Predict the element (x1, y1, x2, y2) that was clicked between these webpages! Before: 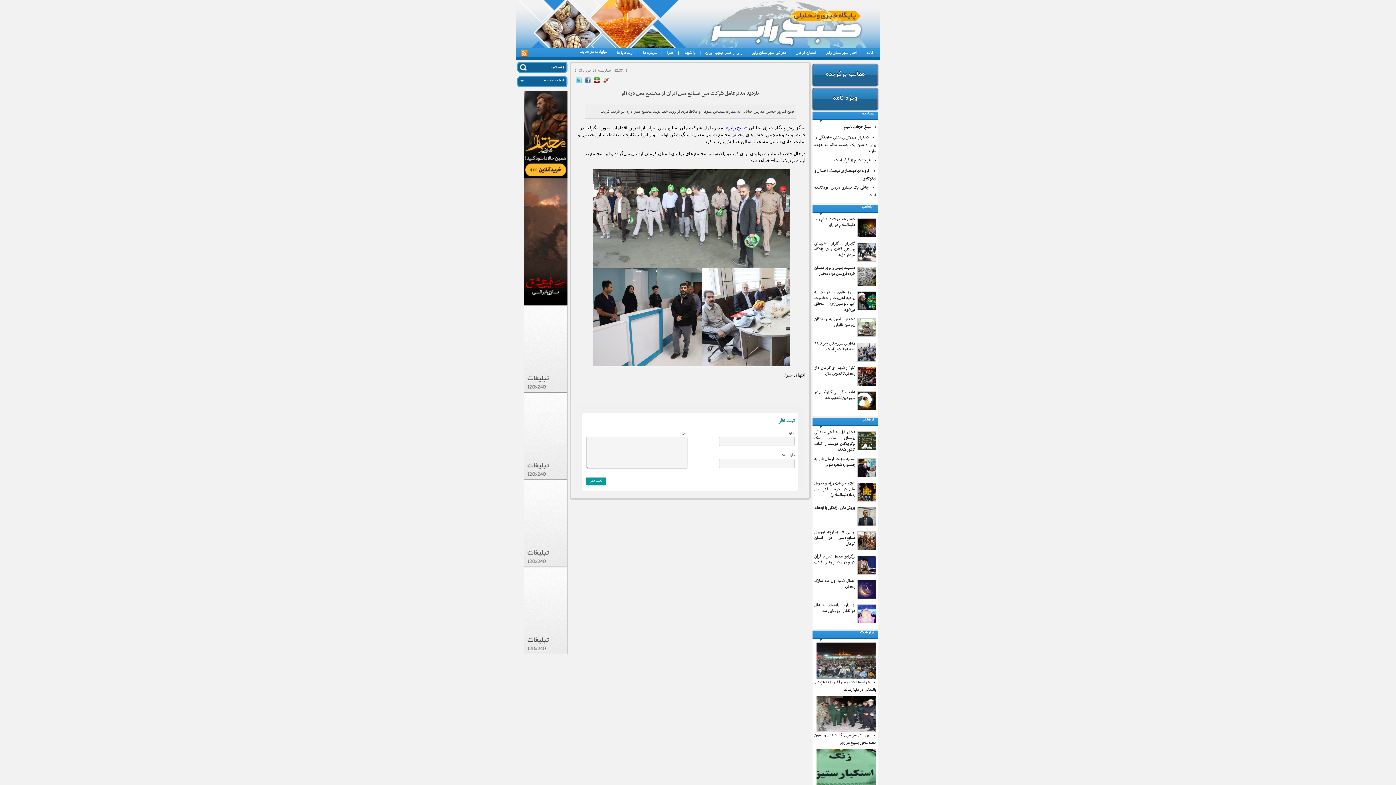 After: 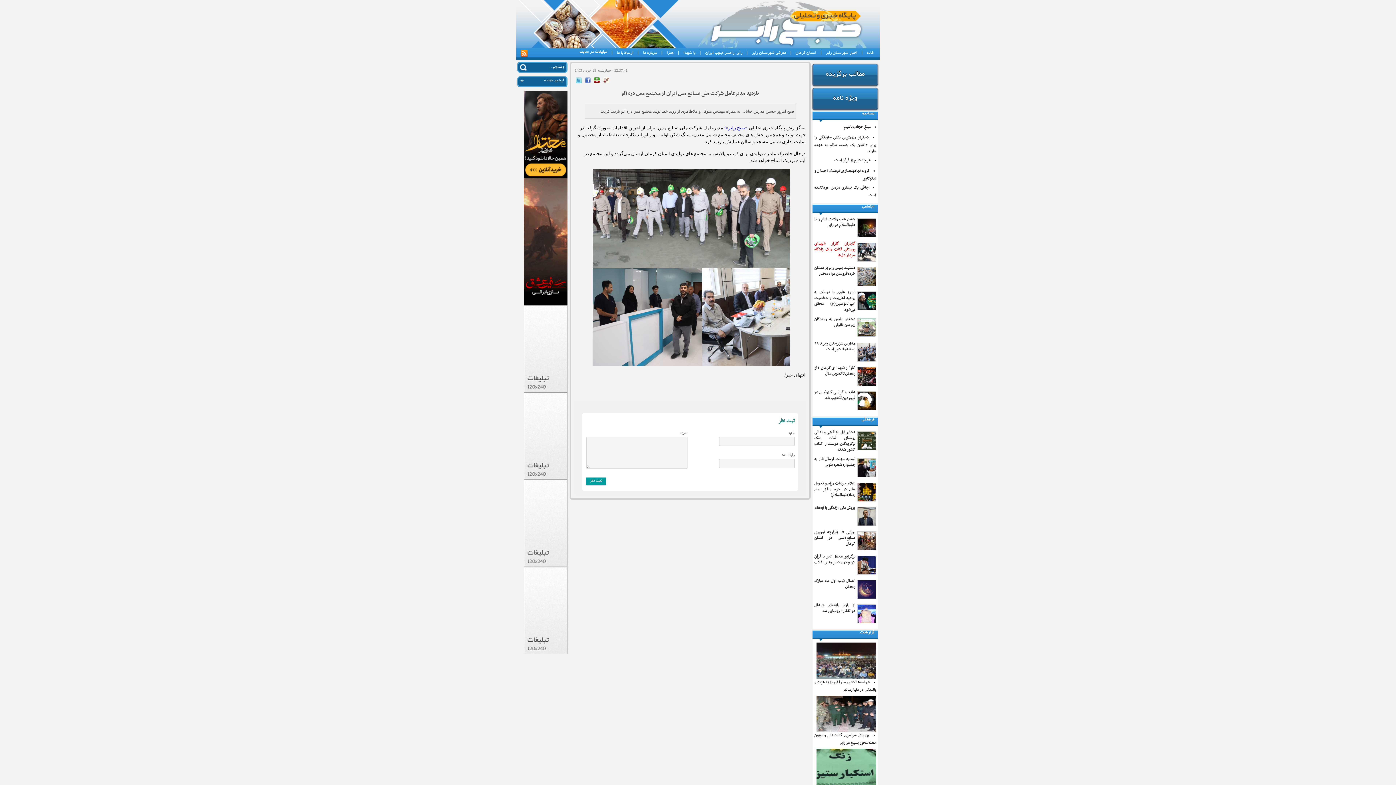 Action: label: گلباران گلزار شهدای روستای قنات ملک زادگاه سردار دل‌ها bbox: (814, 240, 855, 258)